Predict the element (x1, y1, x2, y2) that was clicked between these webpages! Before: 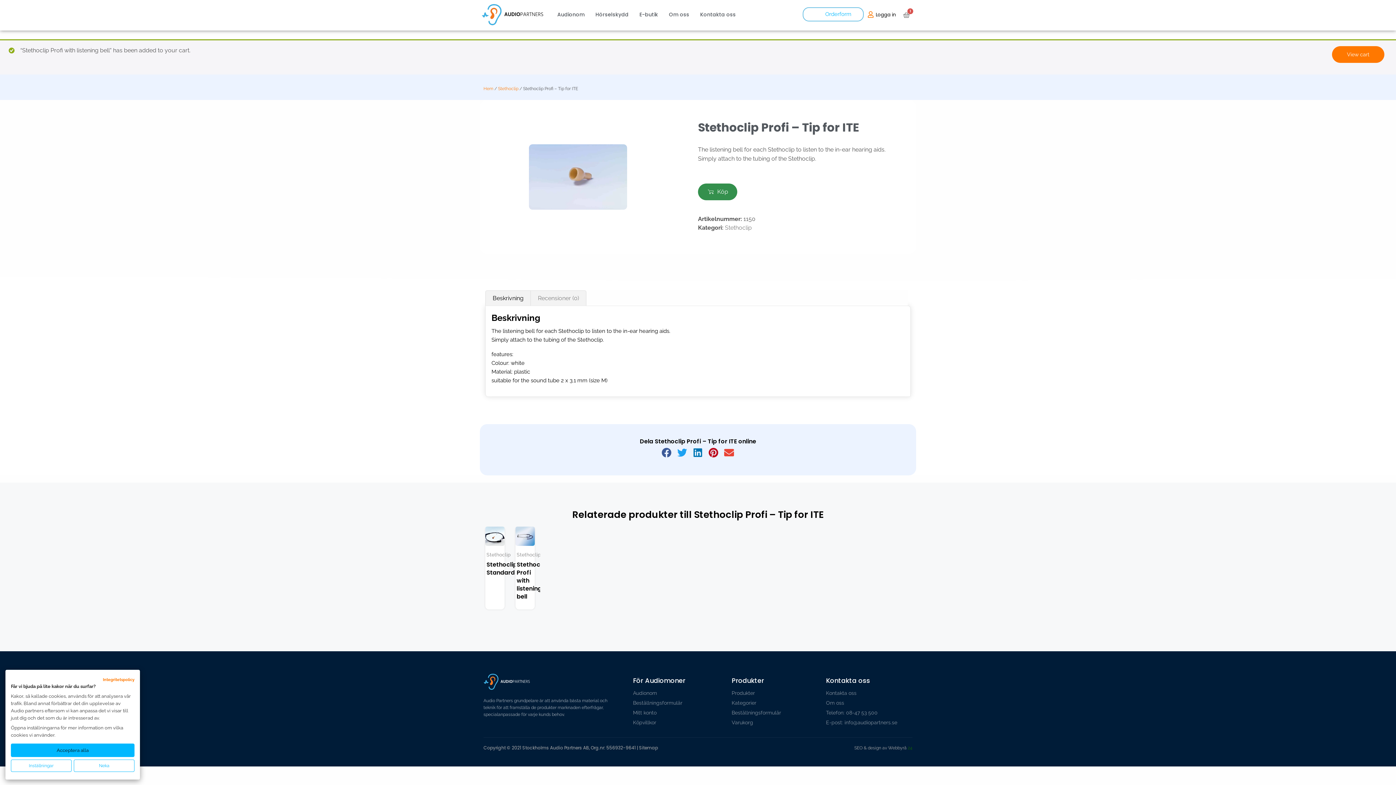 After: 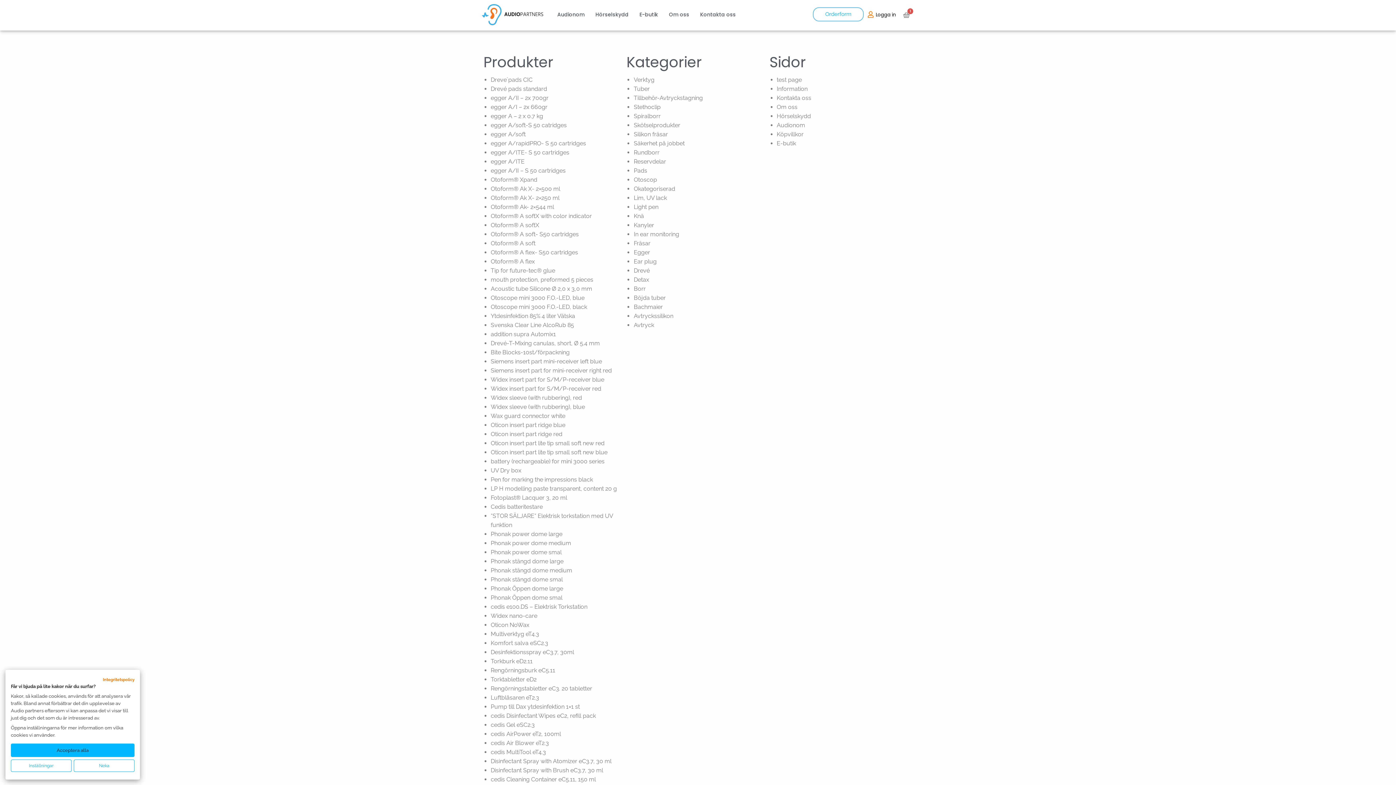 Action: label: Sitemap bbox: (639, 745, 658, 751)